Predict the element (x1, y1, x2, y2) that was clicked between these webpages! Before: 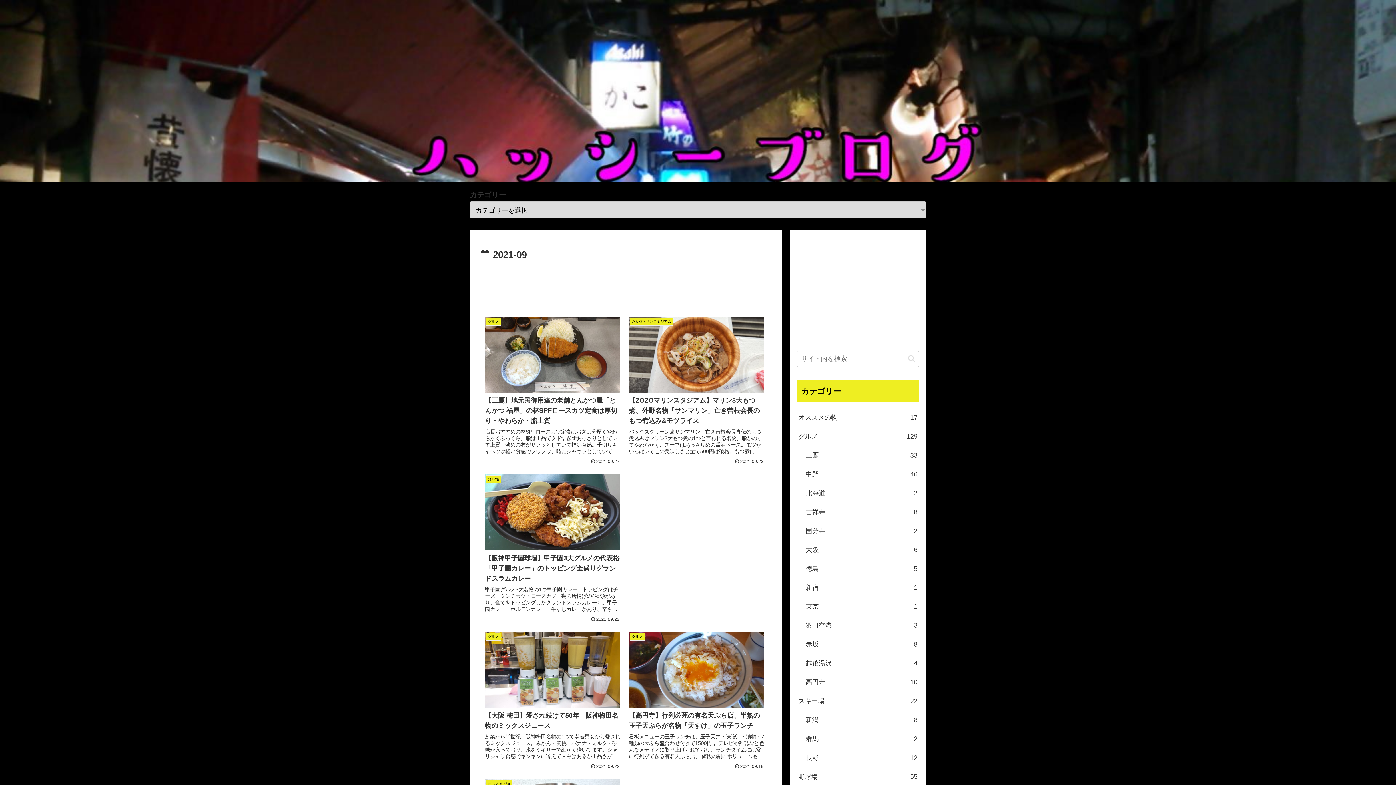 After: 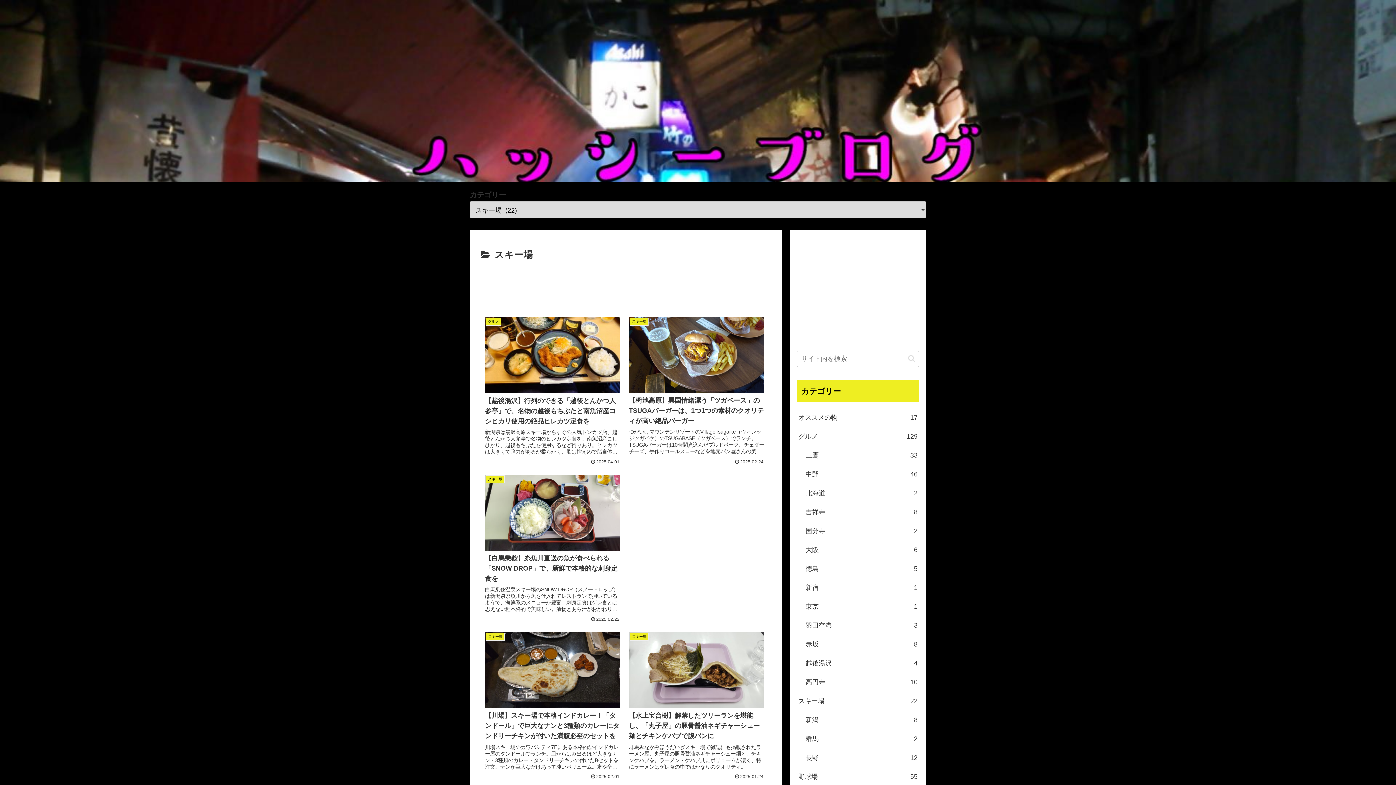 Action: label: スキー場
22 bbox: (797, 691, 919, 710)